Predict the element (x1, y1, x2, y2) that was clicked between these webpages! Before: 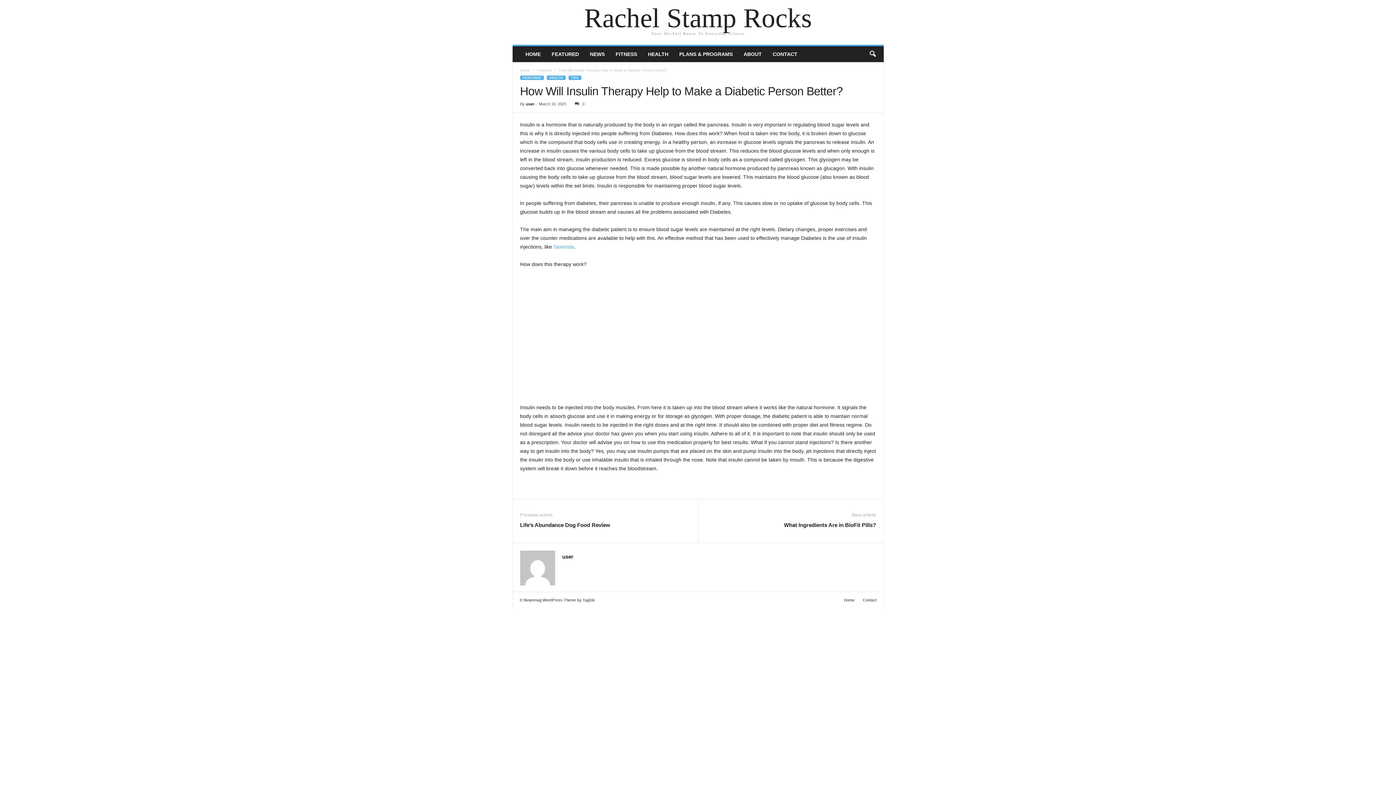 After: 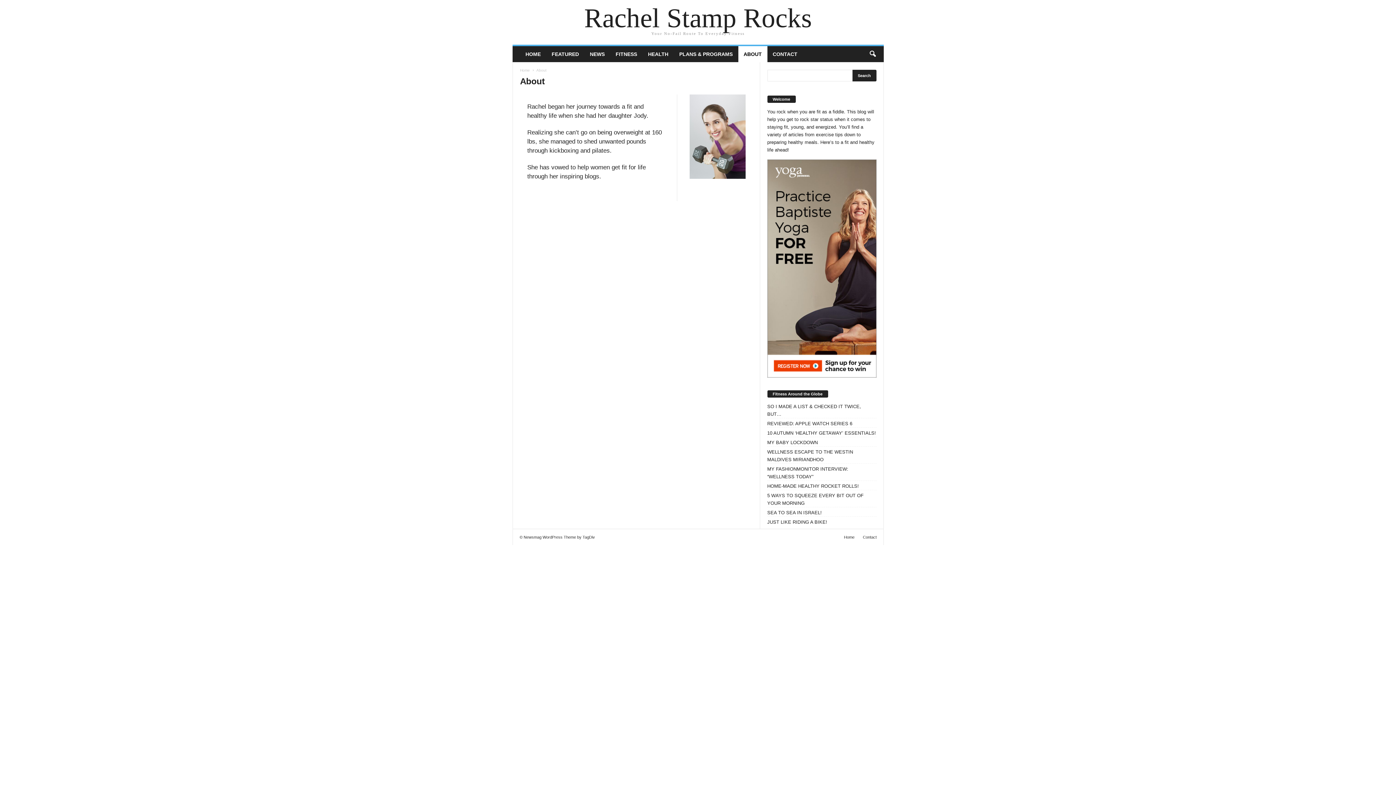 Action: label: ABOUT bbox: (738, 46, 767, 62)